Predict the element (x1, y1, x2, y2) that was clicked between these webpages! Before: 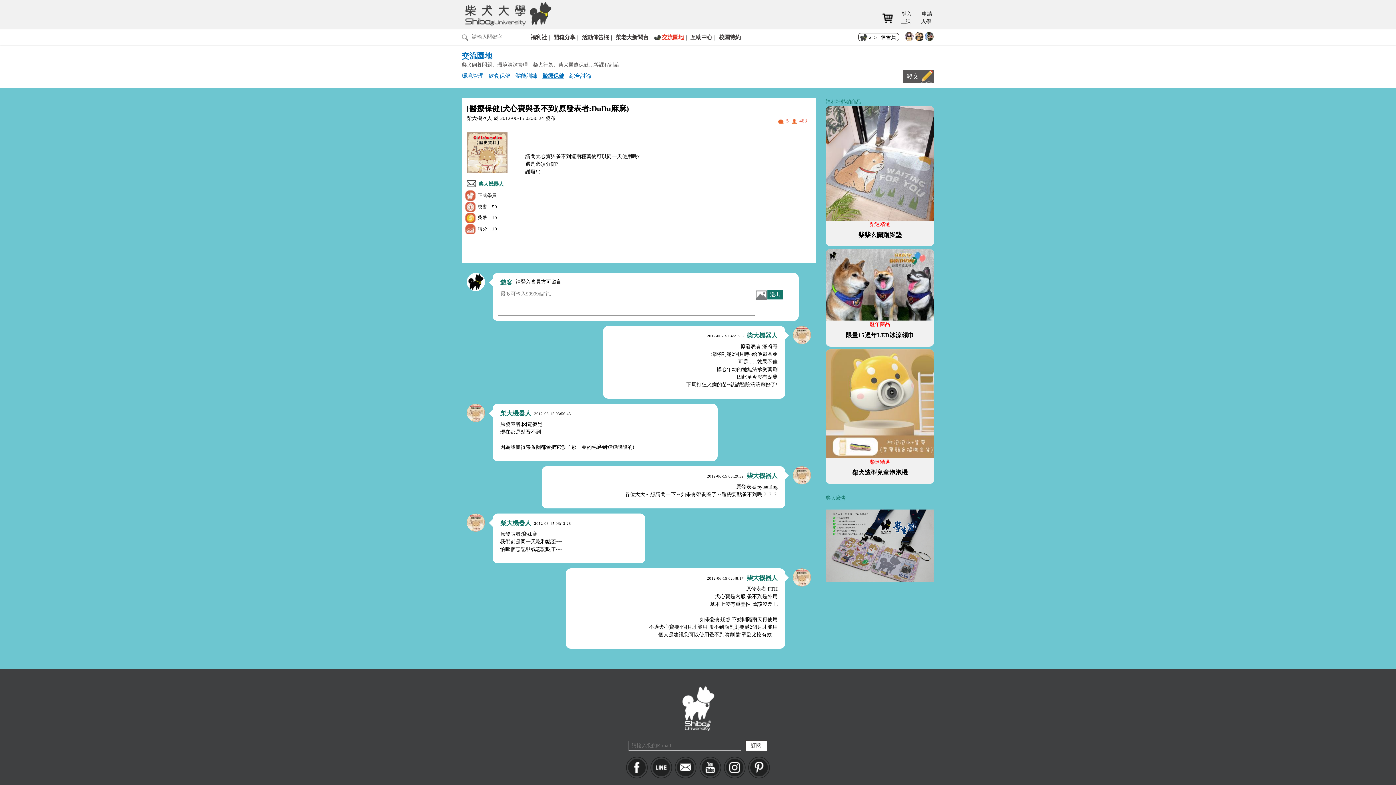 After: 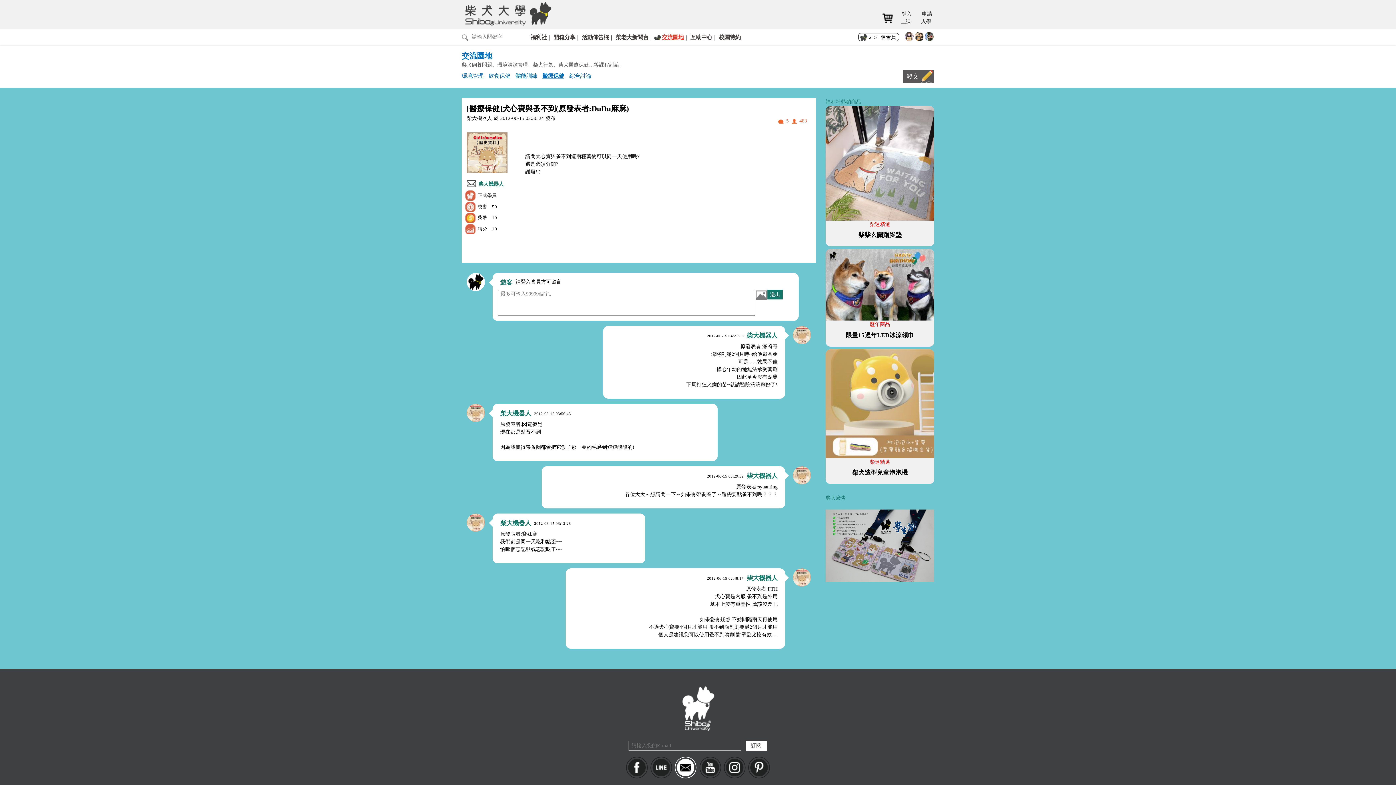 Action: label: Mail bbox: (675, 757, 696, 778)